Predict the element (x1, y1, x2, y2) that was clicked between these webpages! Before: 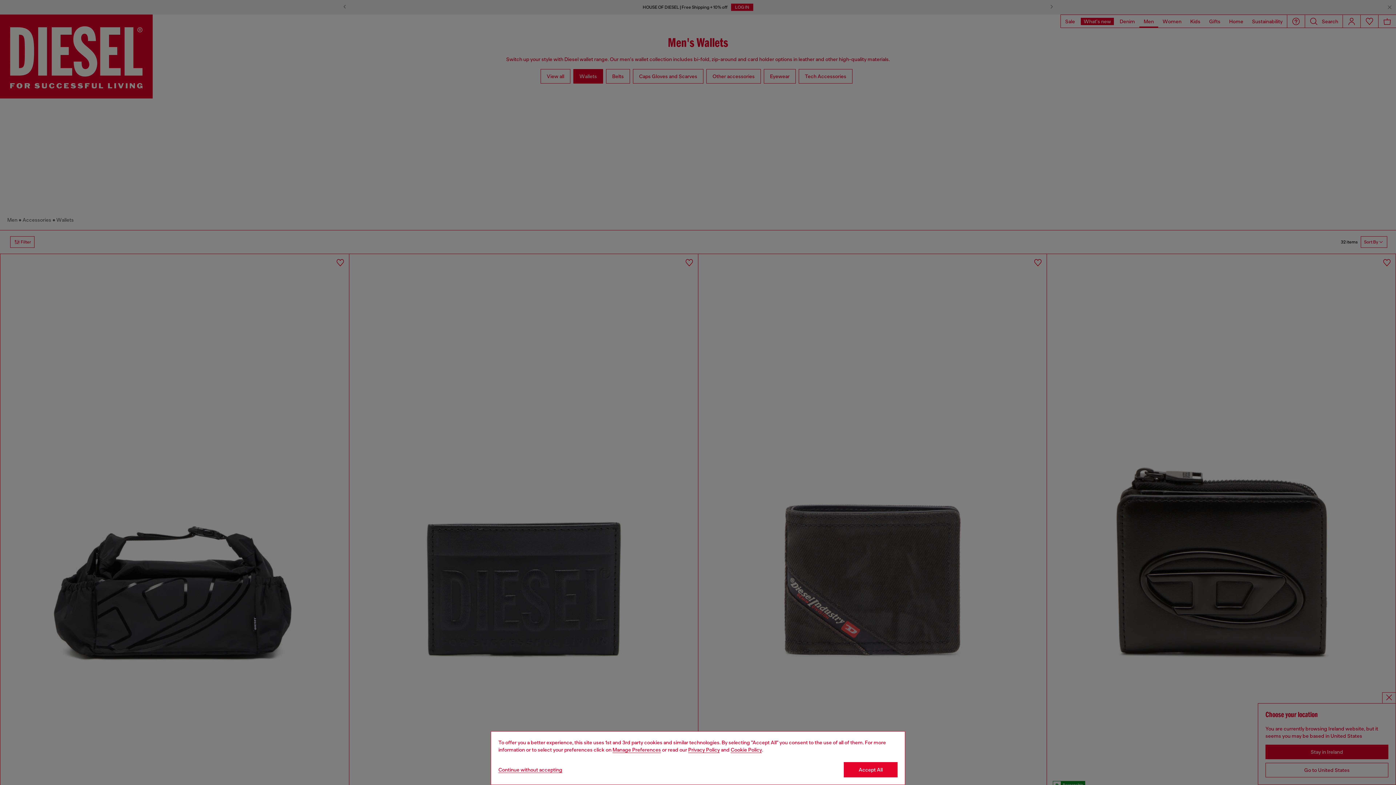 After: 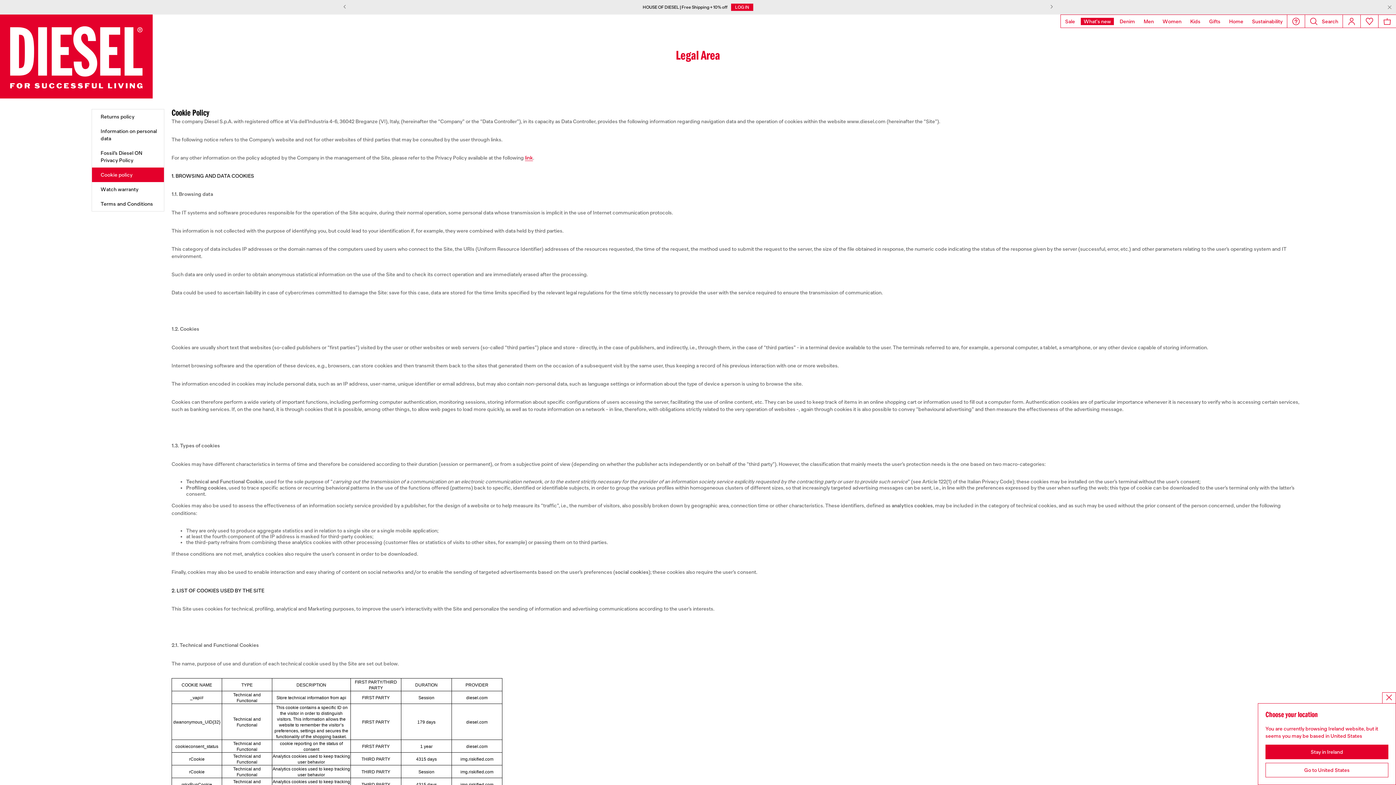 Action: bbox: (730, 747, 762, 753) label: Cookie Policy